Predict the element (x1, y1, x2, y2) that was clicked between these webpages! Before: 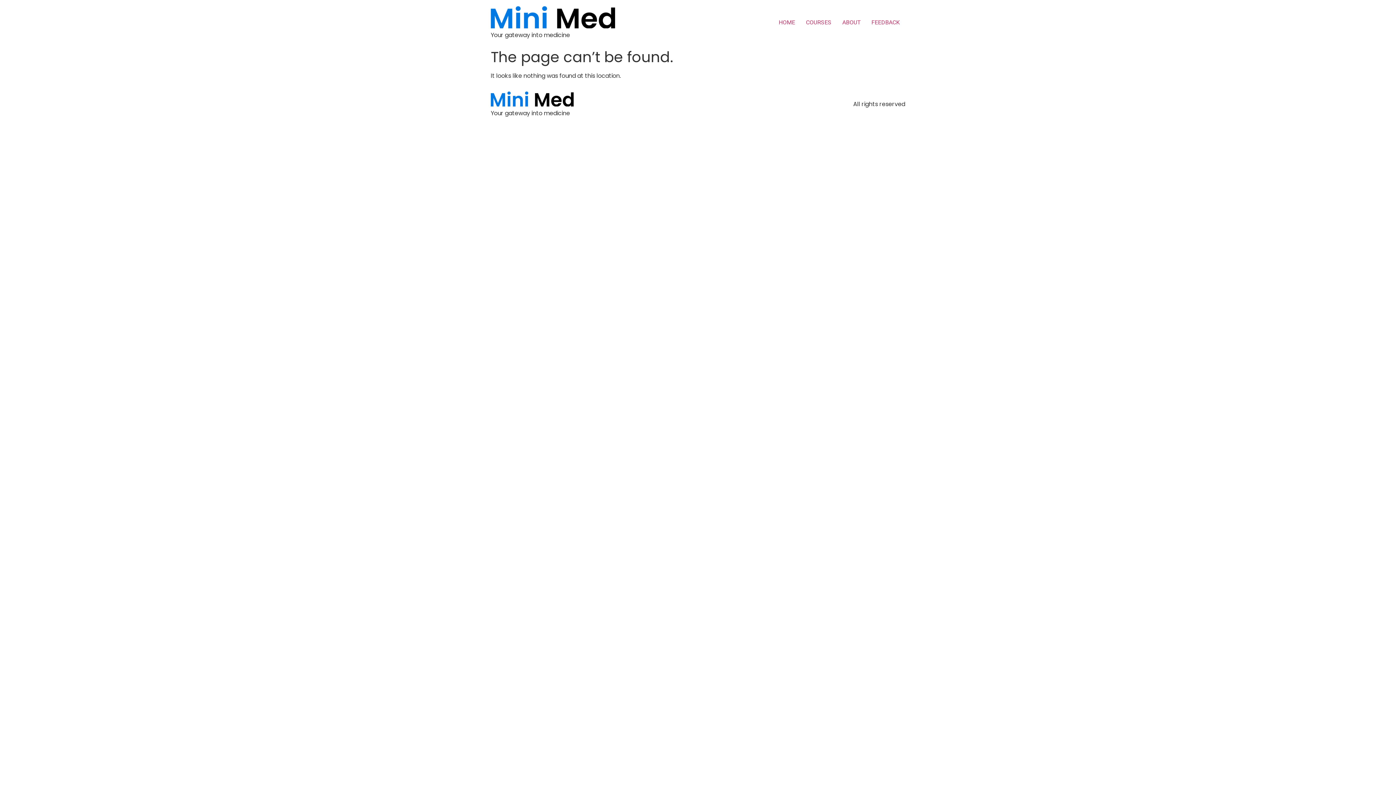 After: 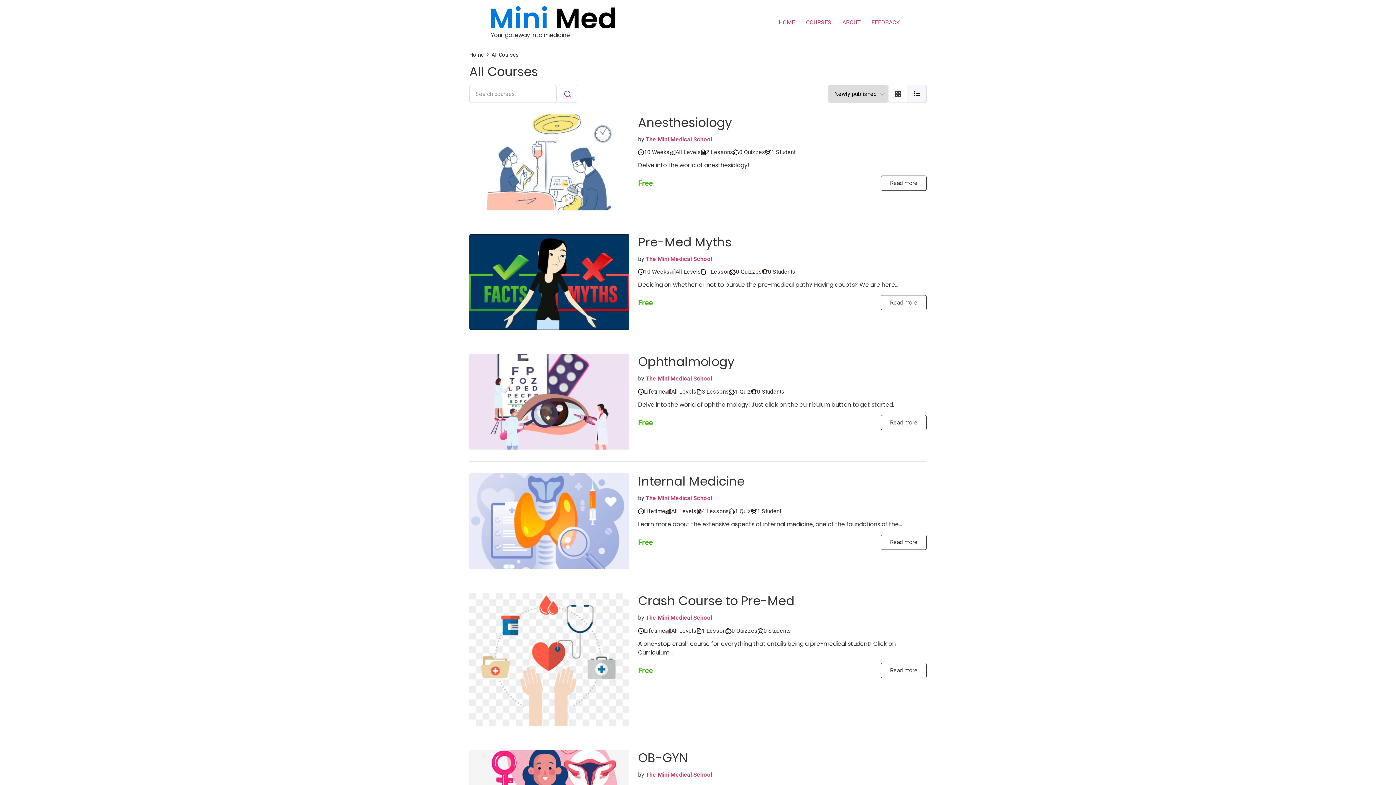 Action: label: COURSES bbox: (800, 15, 837, 29)